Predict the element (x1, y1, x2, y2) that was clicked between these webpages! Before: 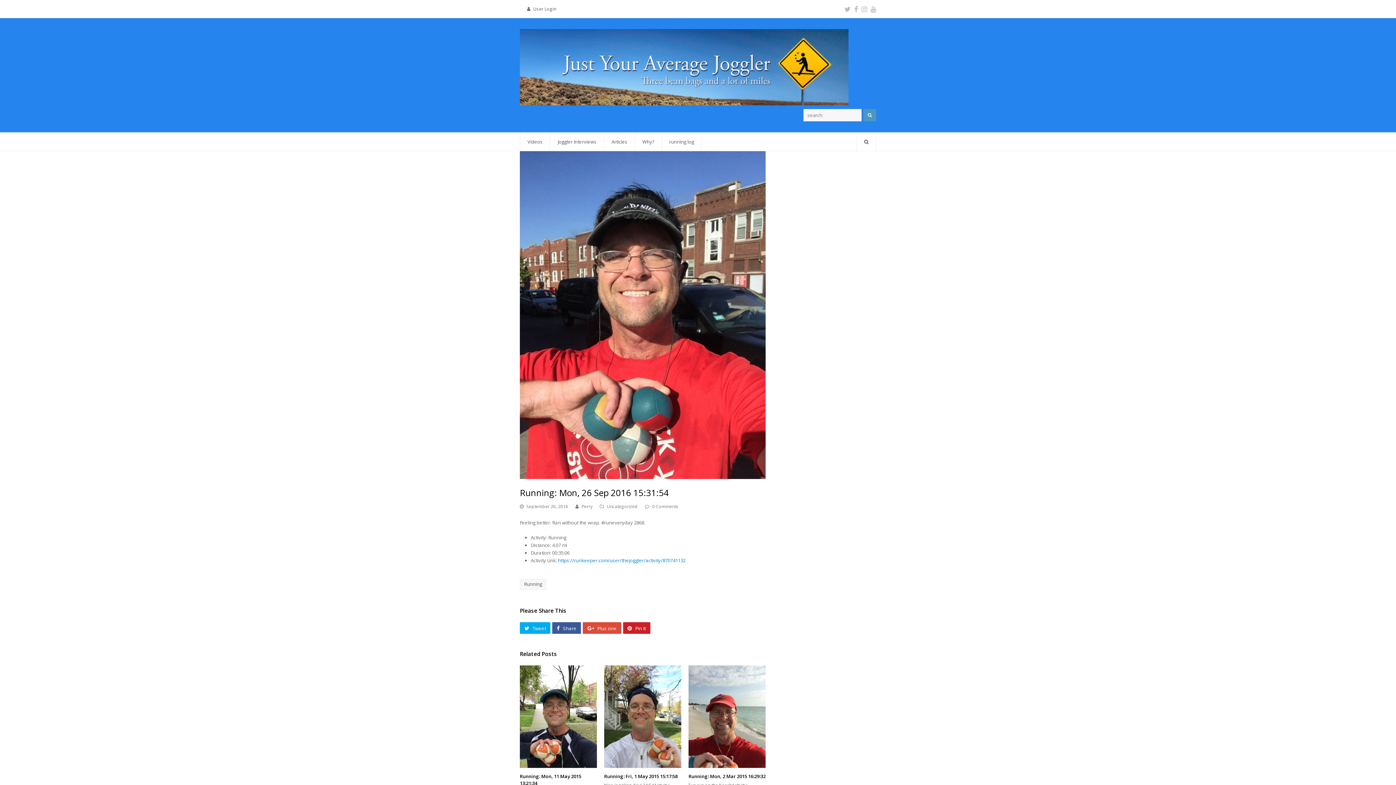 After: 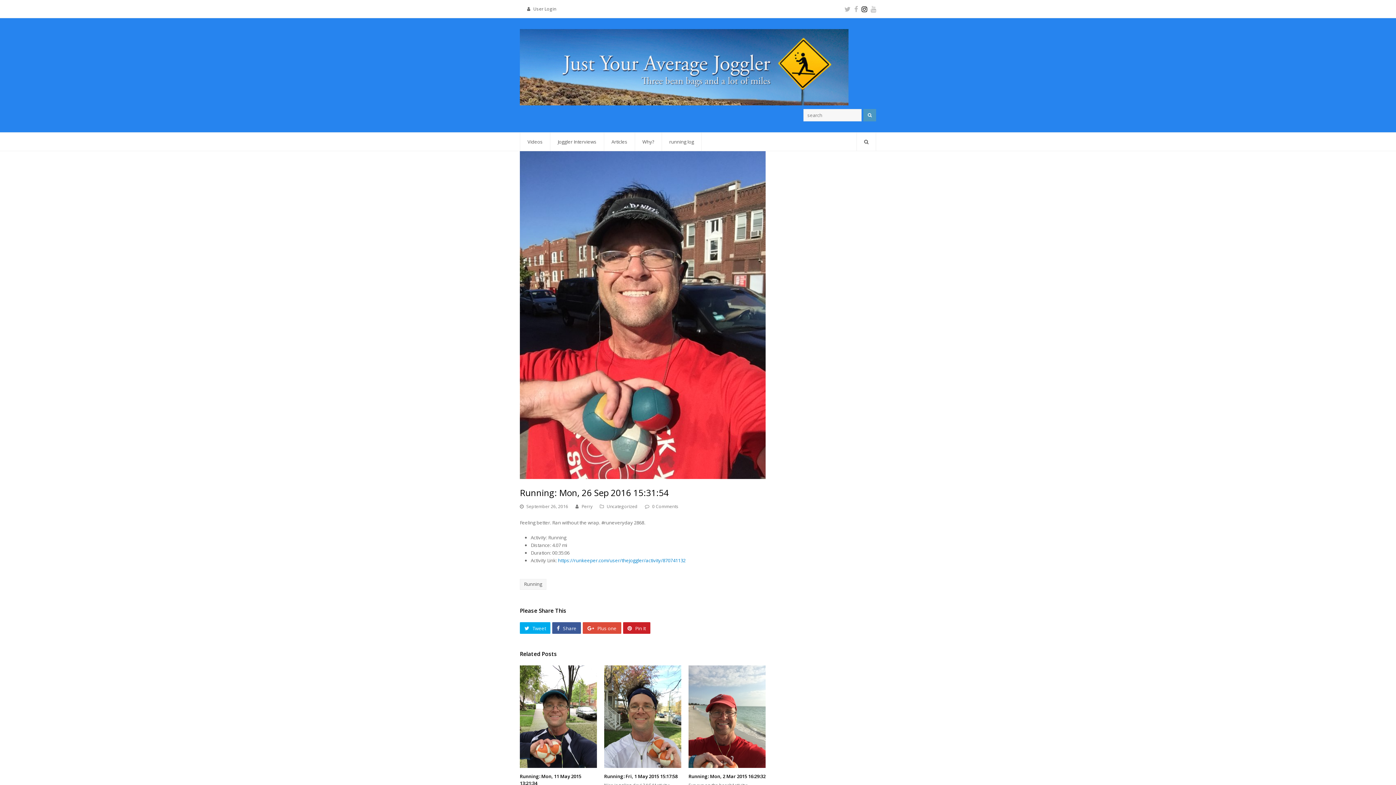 Action: label: Instagram bbox: (861, 4, 867, 13)